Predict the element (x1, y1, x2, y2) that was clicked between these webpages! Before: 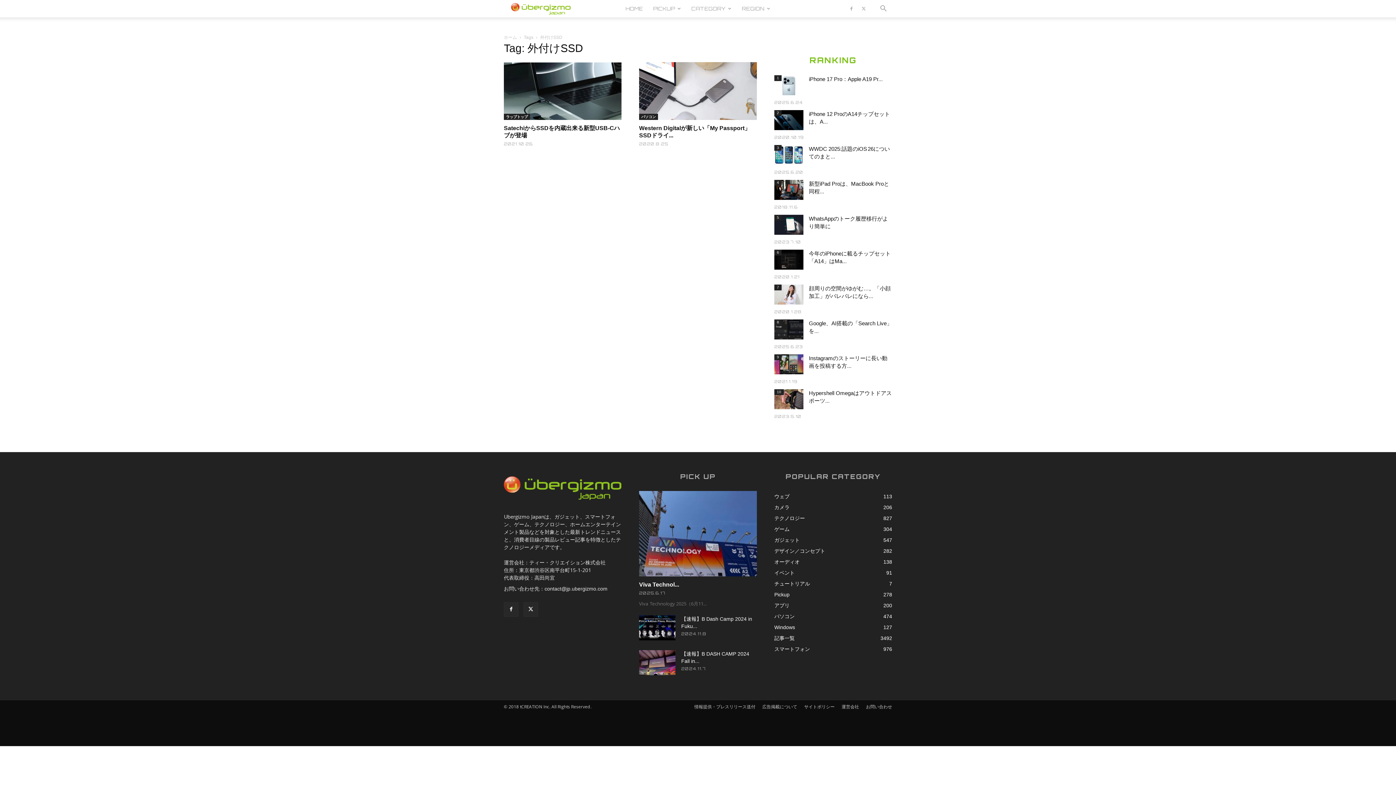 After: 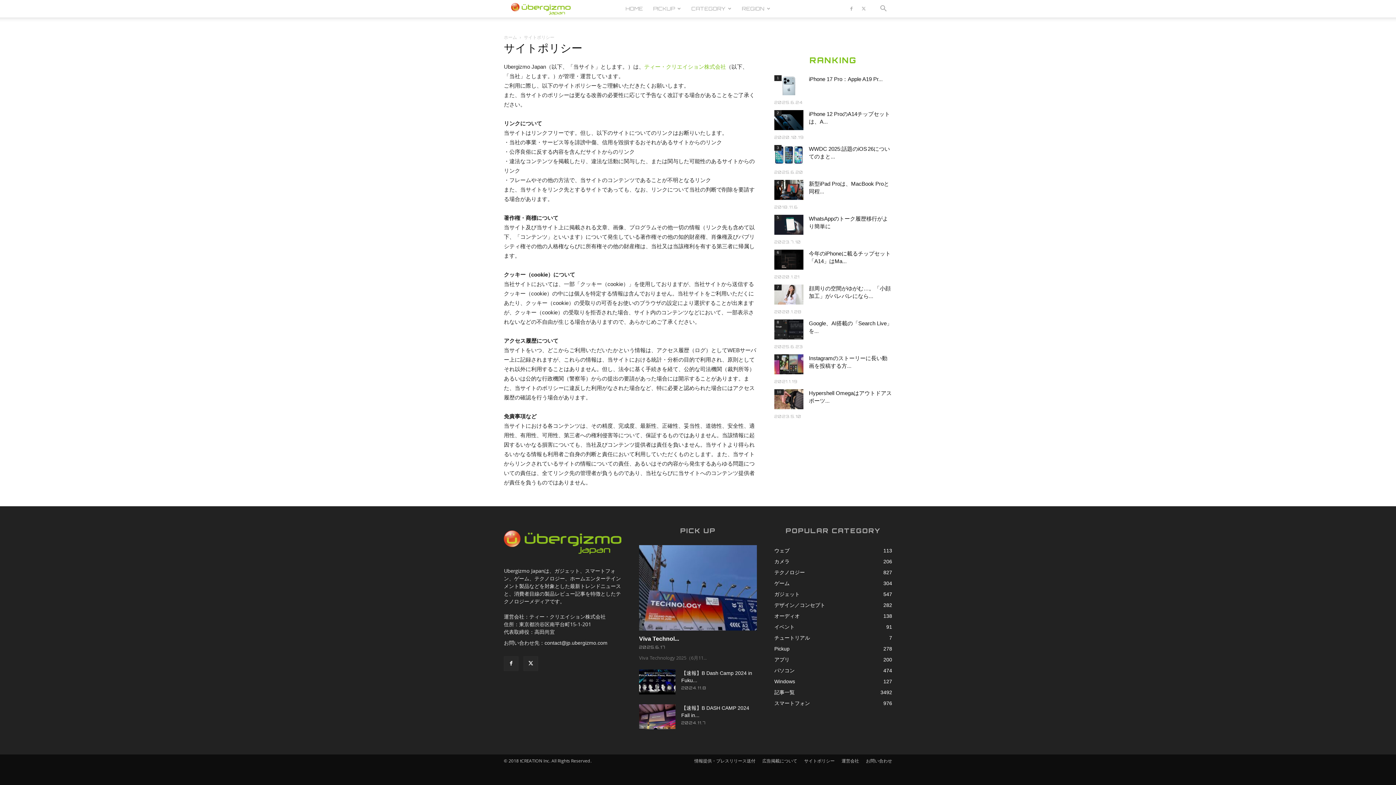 Action: label: サイトポリシー bbox: (804, 704, 834, 710)